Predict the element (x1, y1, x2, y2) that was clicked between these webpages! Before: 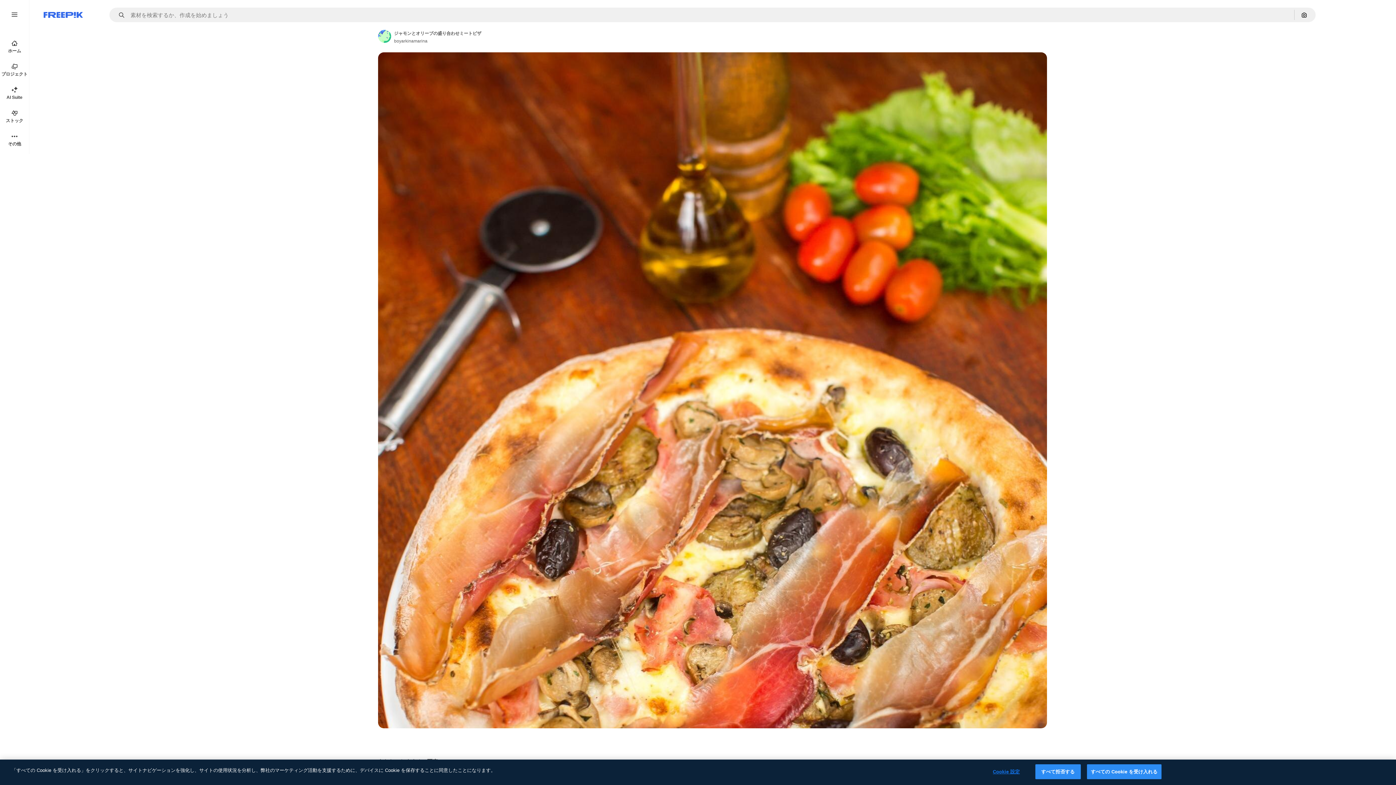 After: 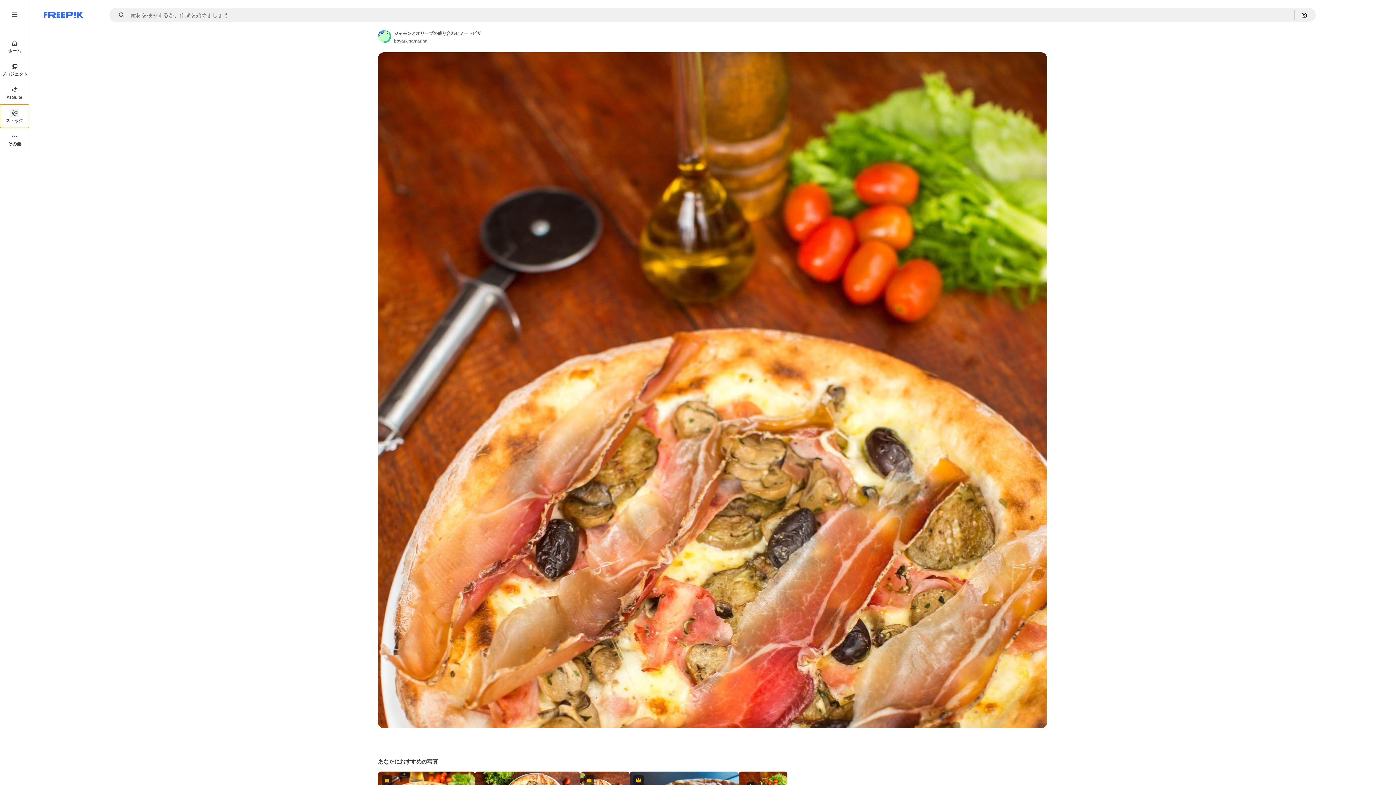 Action: bbox: (0, 104, 29, 128) label: ストック